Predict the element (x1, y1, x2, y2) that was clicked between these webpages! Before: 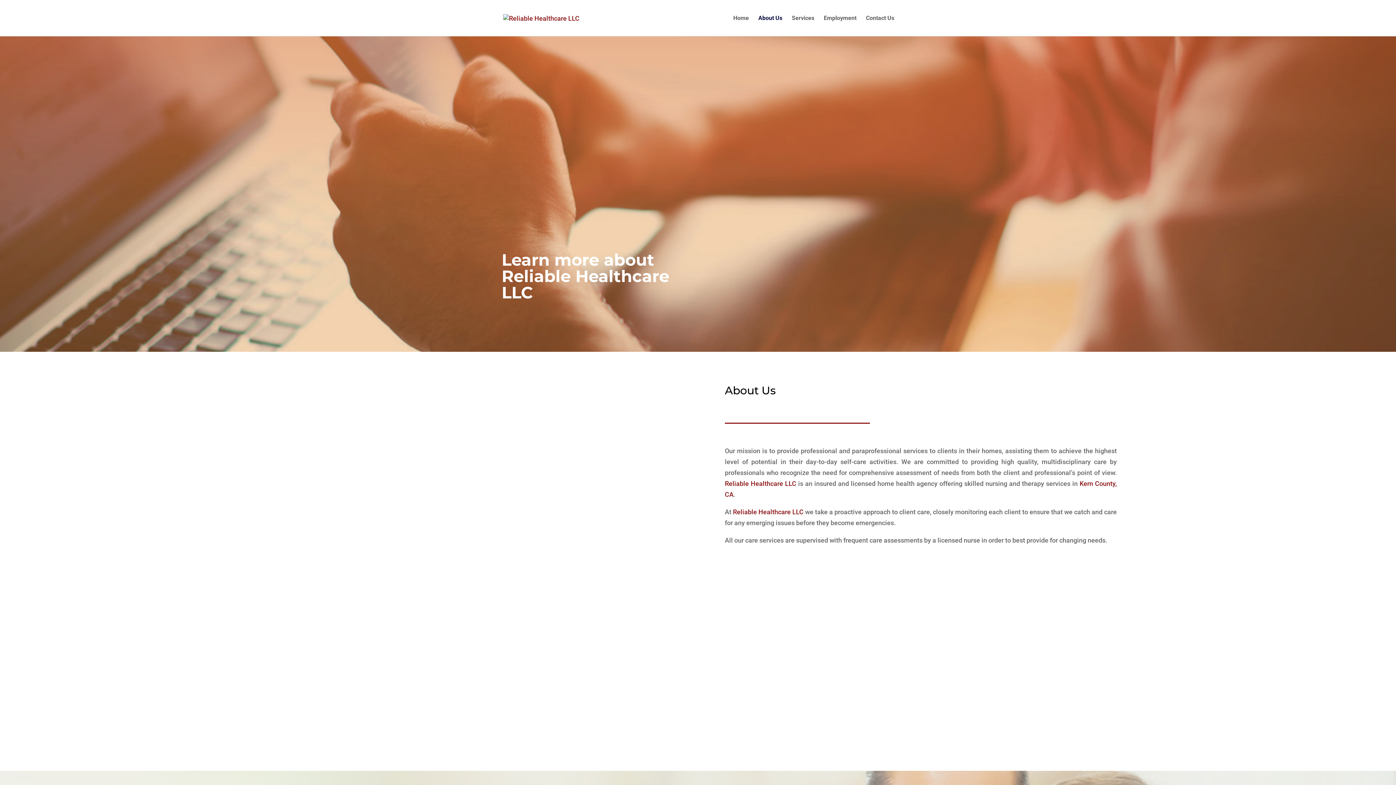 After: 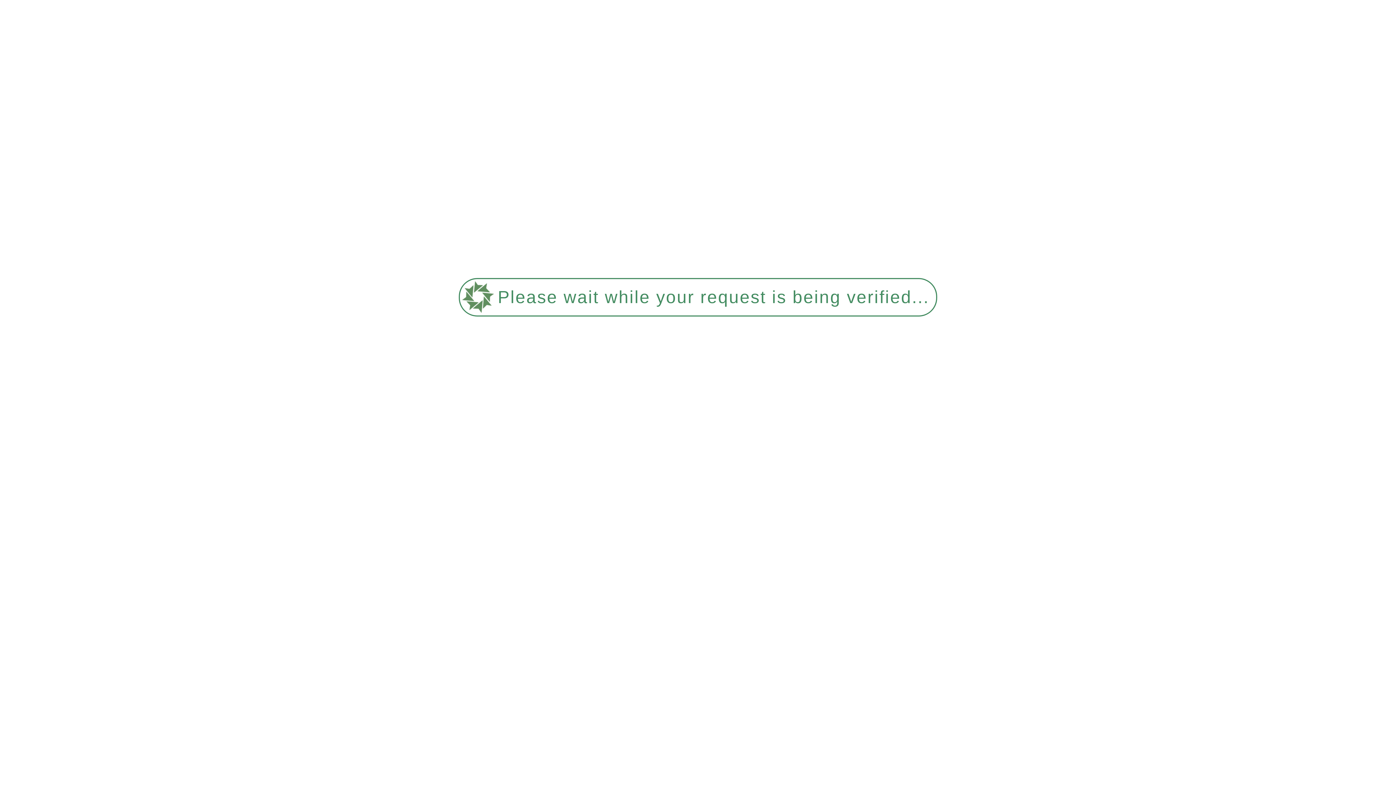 Action: bbox: (503, 13, 579, 21)